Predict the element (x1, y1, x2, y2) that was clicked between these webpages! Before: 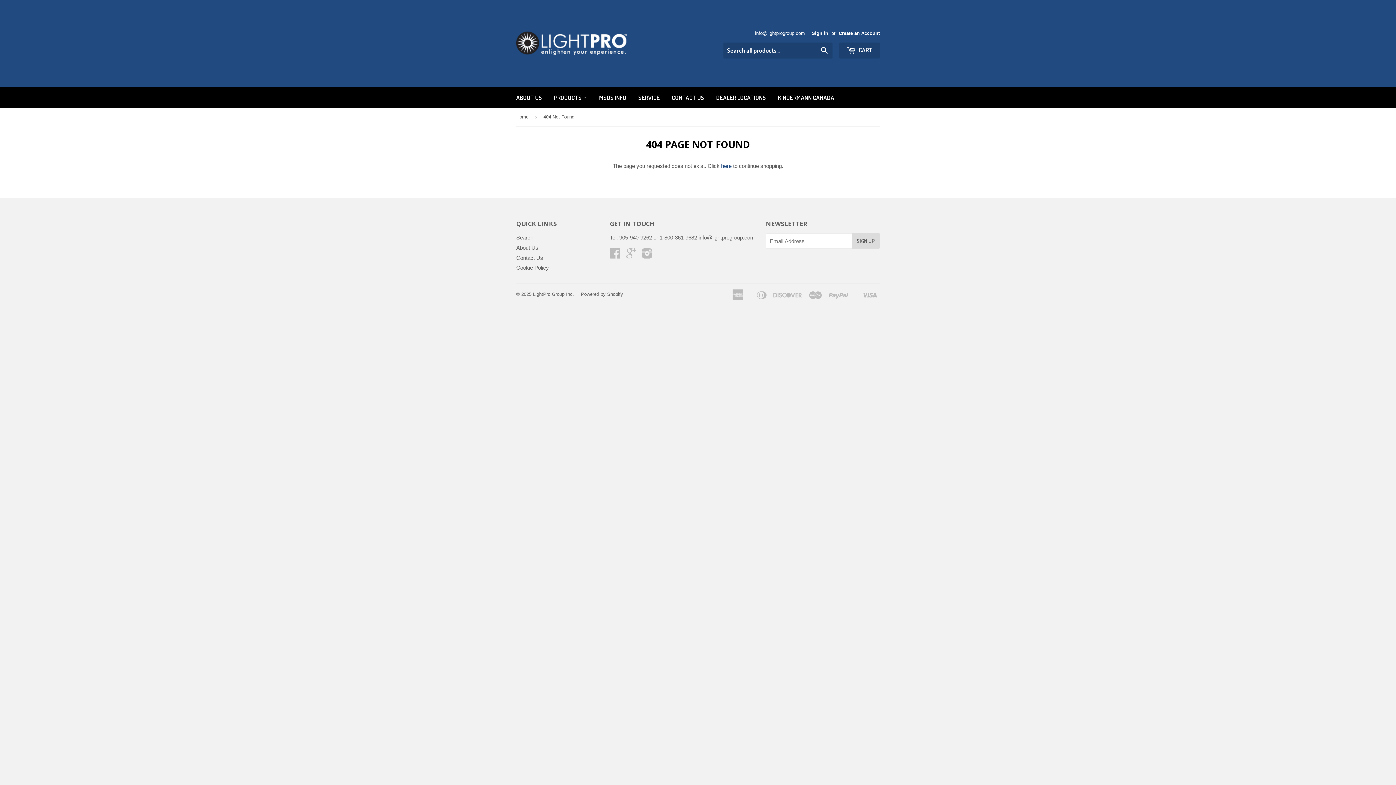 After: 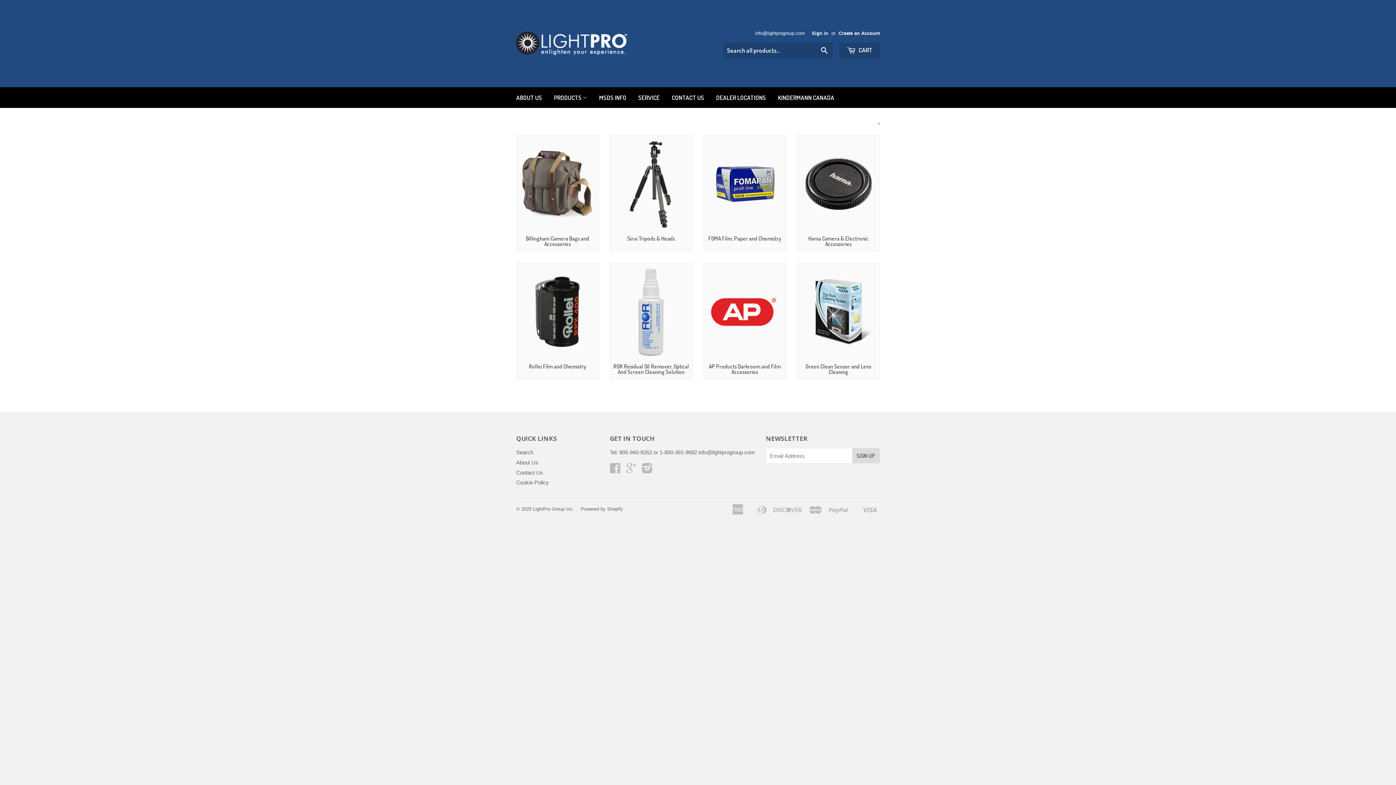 Action: bbox: (516, 16, 627, 70)